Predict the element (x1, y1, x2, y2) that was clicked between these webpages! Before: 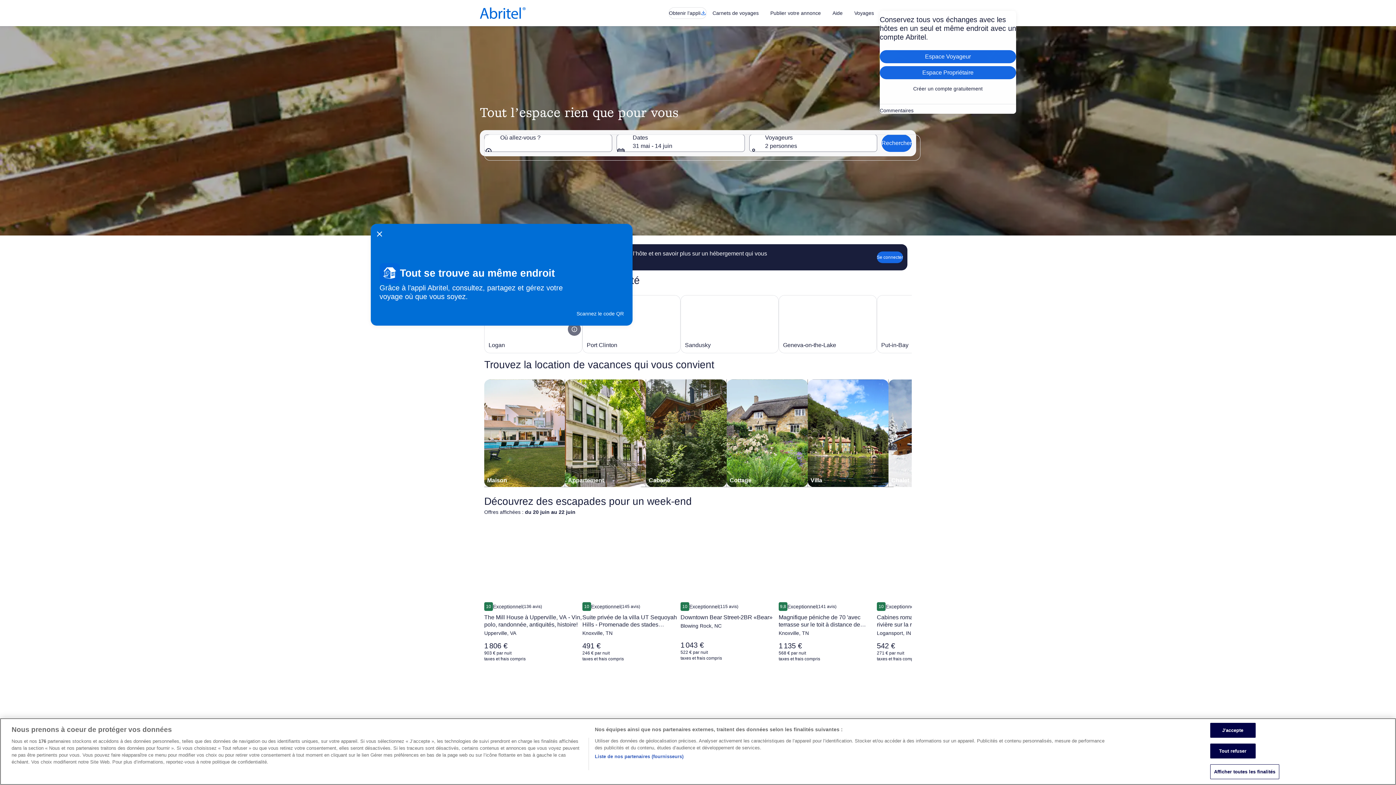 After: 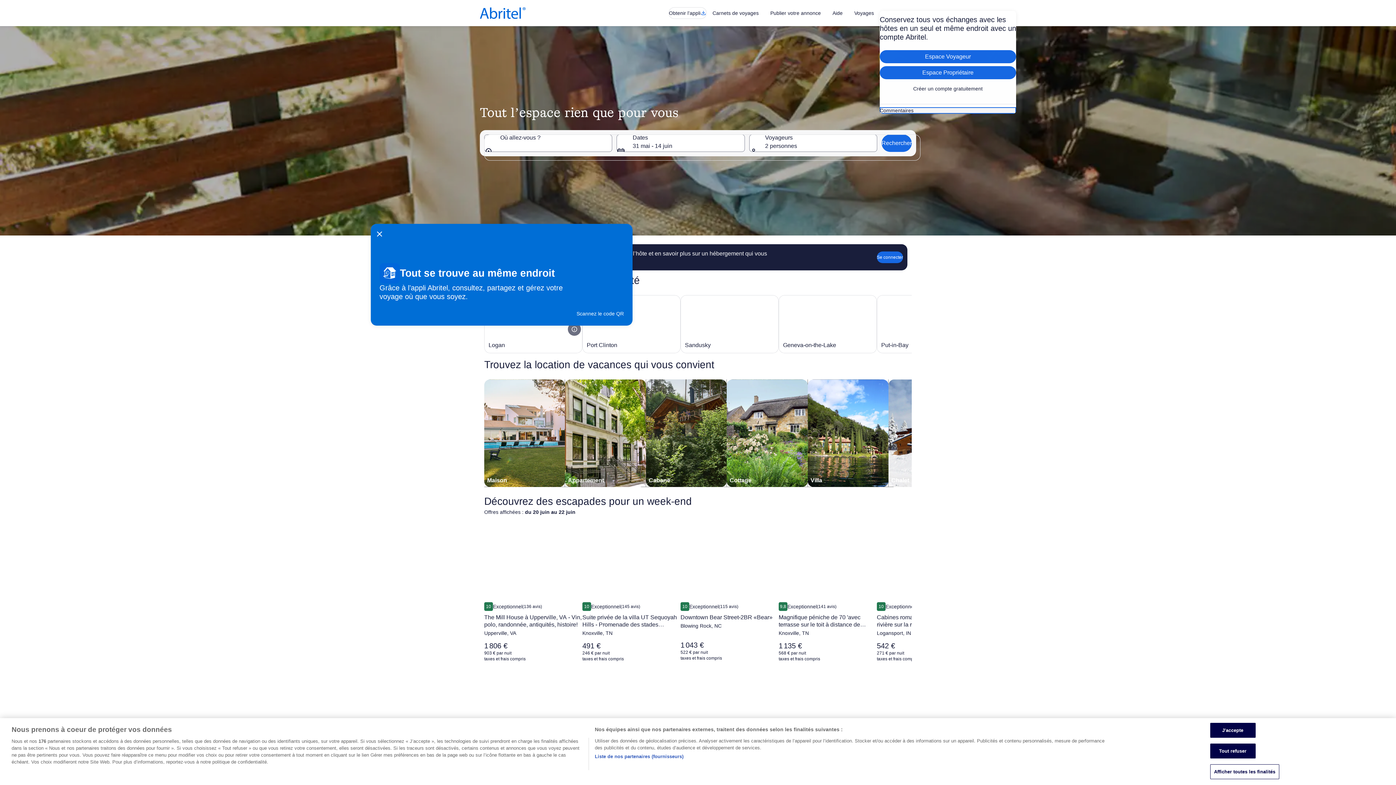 Action: label: Commentaires bbox: (880, 107, 1016, 113)